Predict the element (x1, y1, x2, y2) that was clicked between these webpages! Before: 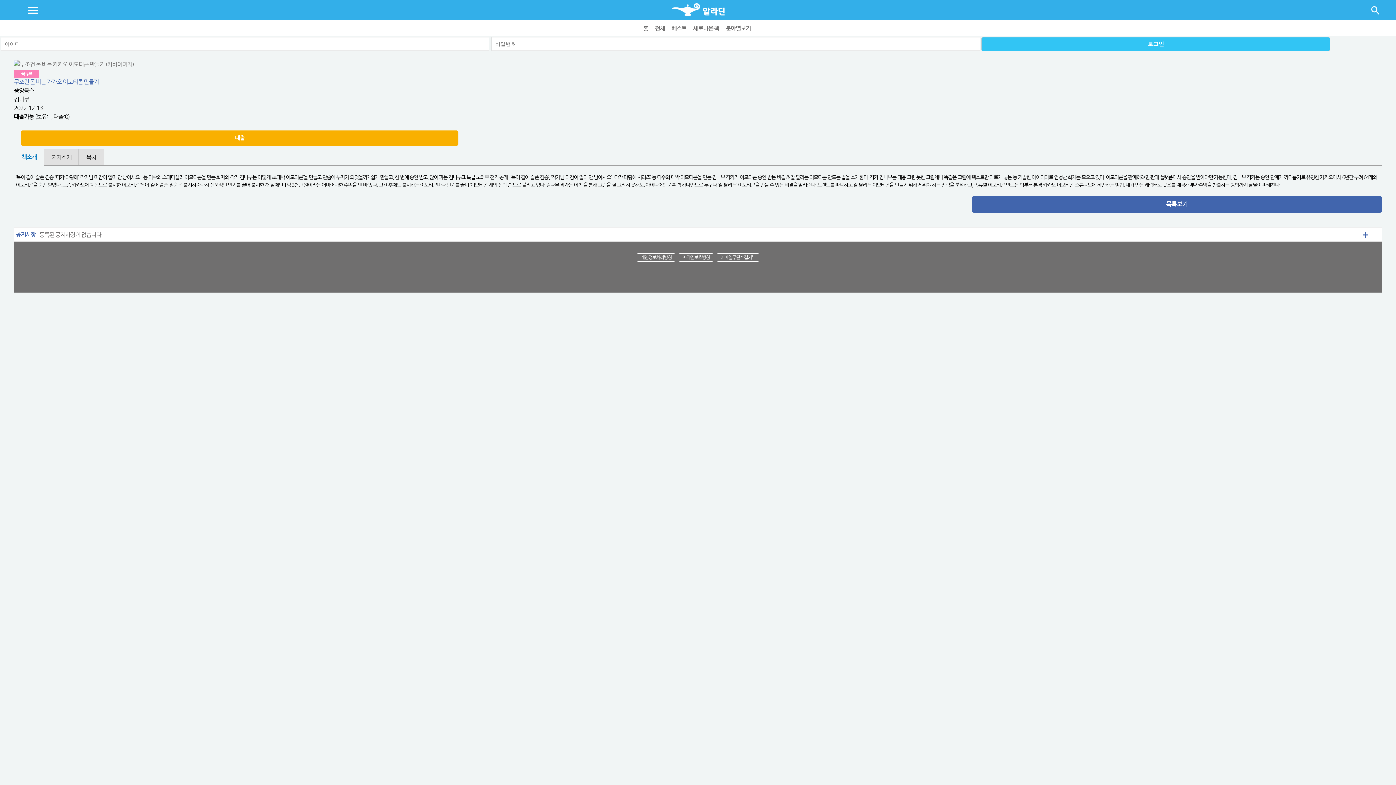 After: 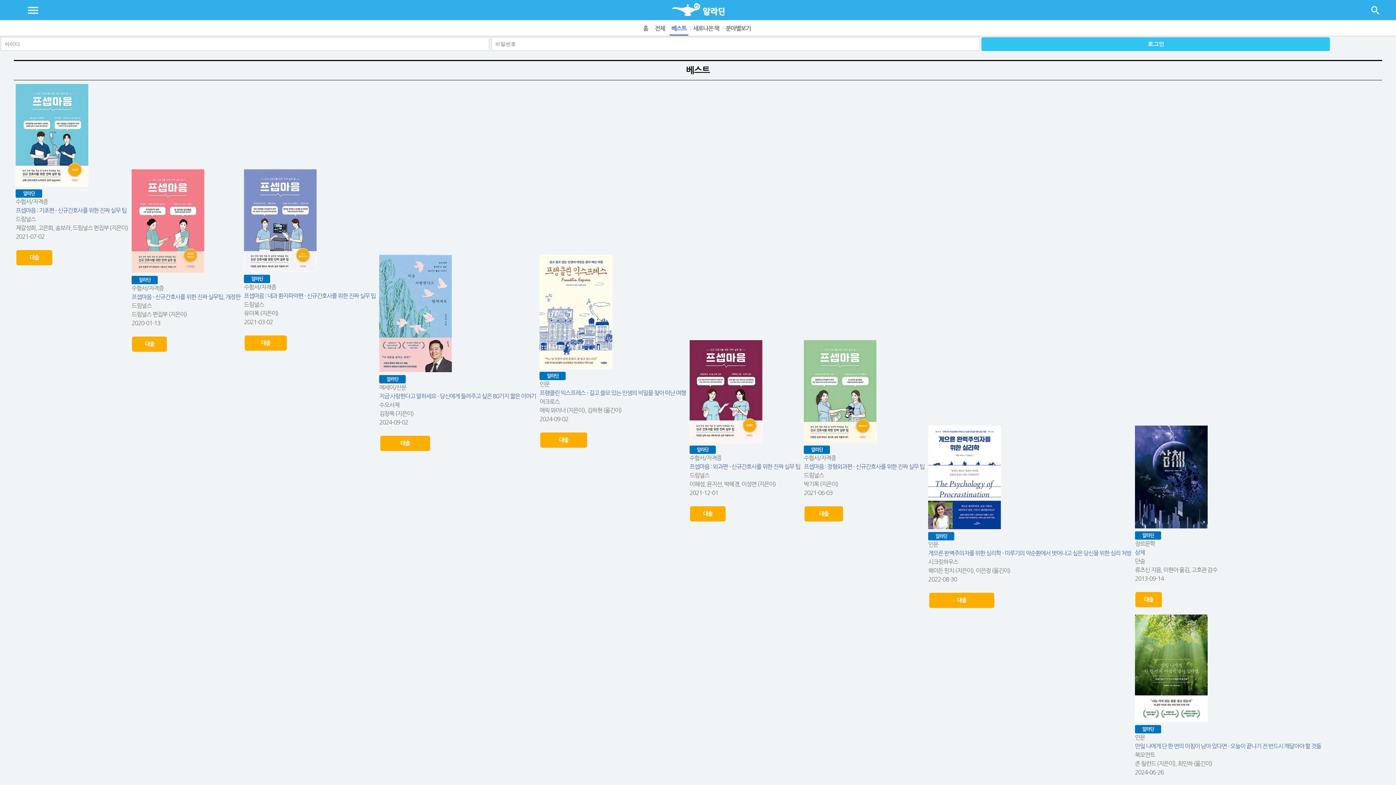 Action: bbox: (669, 20, 688, 35) label: 베스트